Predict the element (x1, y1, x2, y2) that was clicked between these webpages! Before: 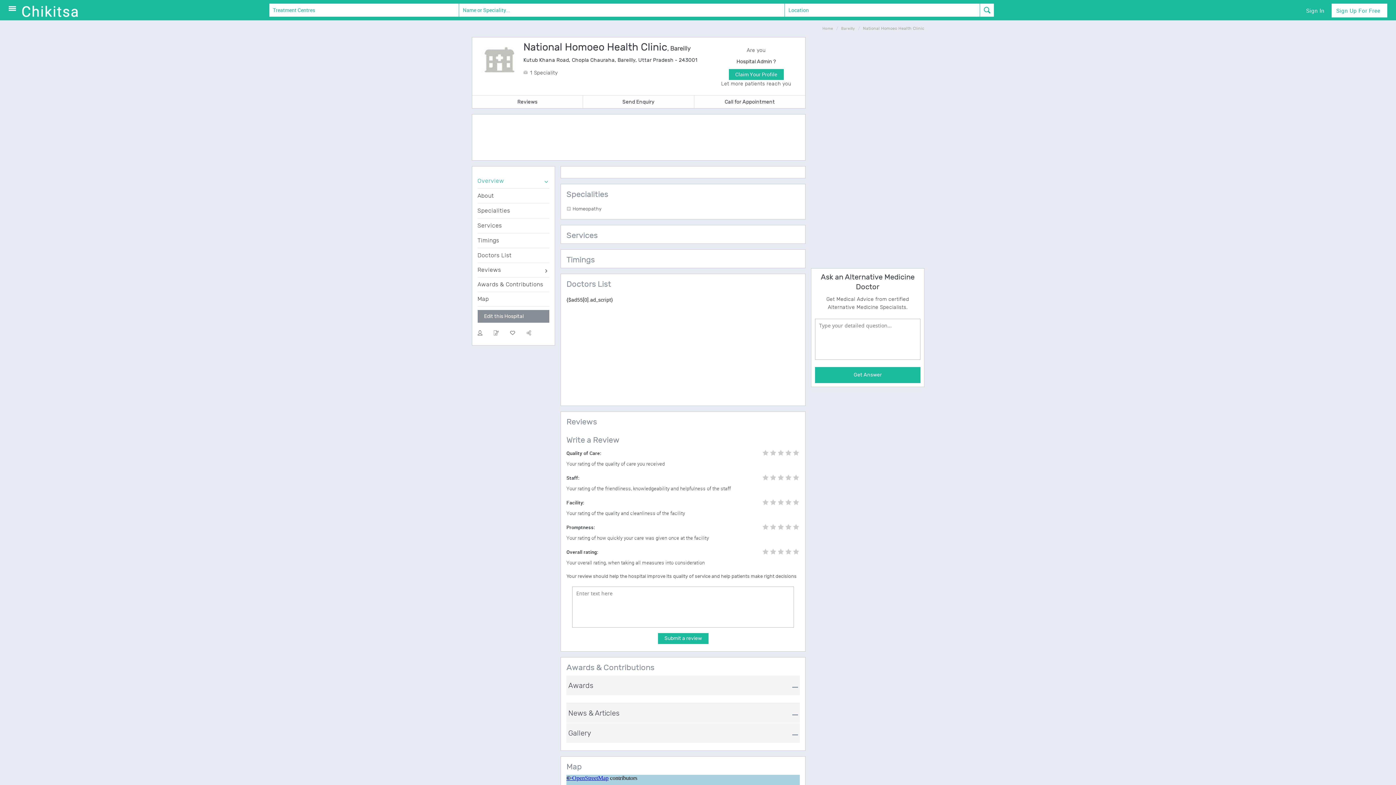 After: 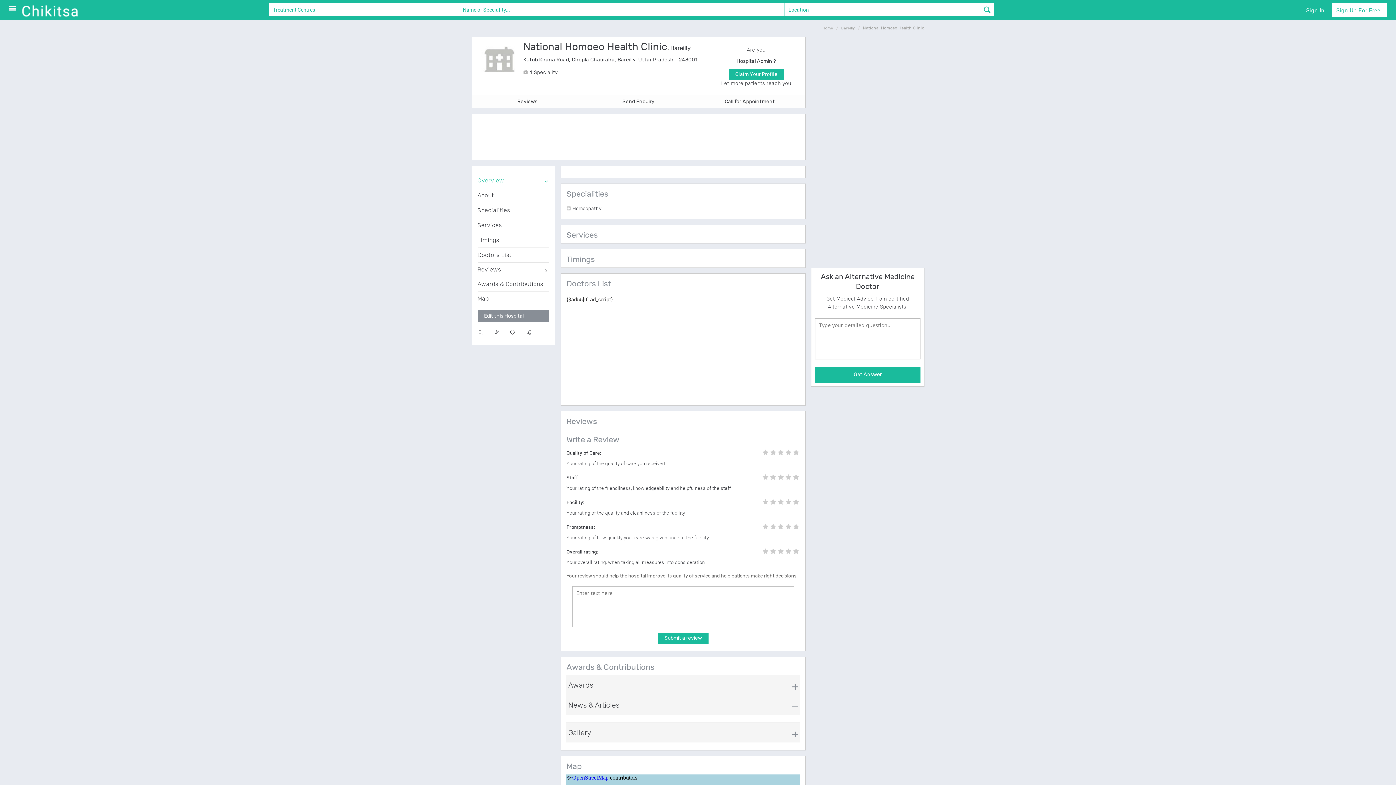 Action: bbox: (566, 703, 800, 723) label: News & Articles